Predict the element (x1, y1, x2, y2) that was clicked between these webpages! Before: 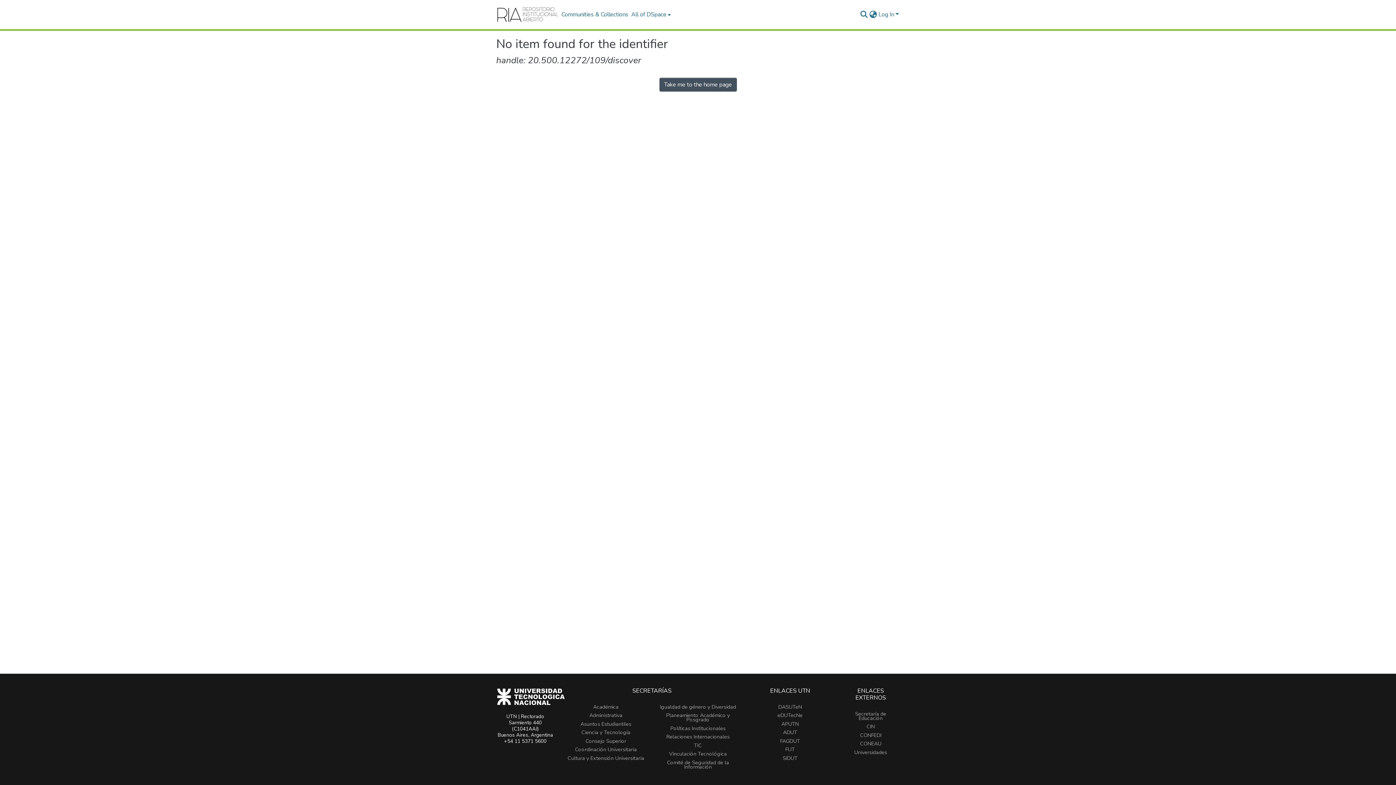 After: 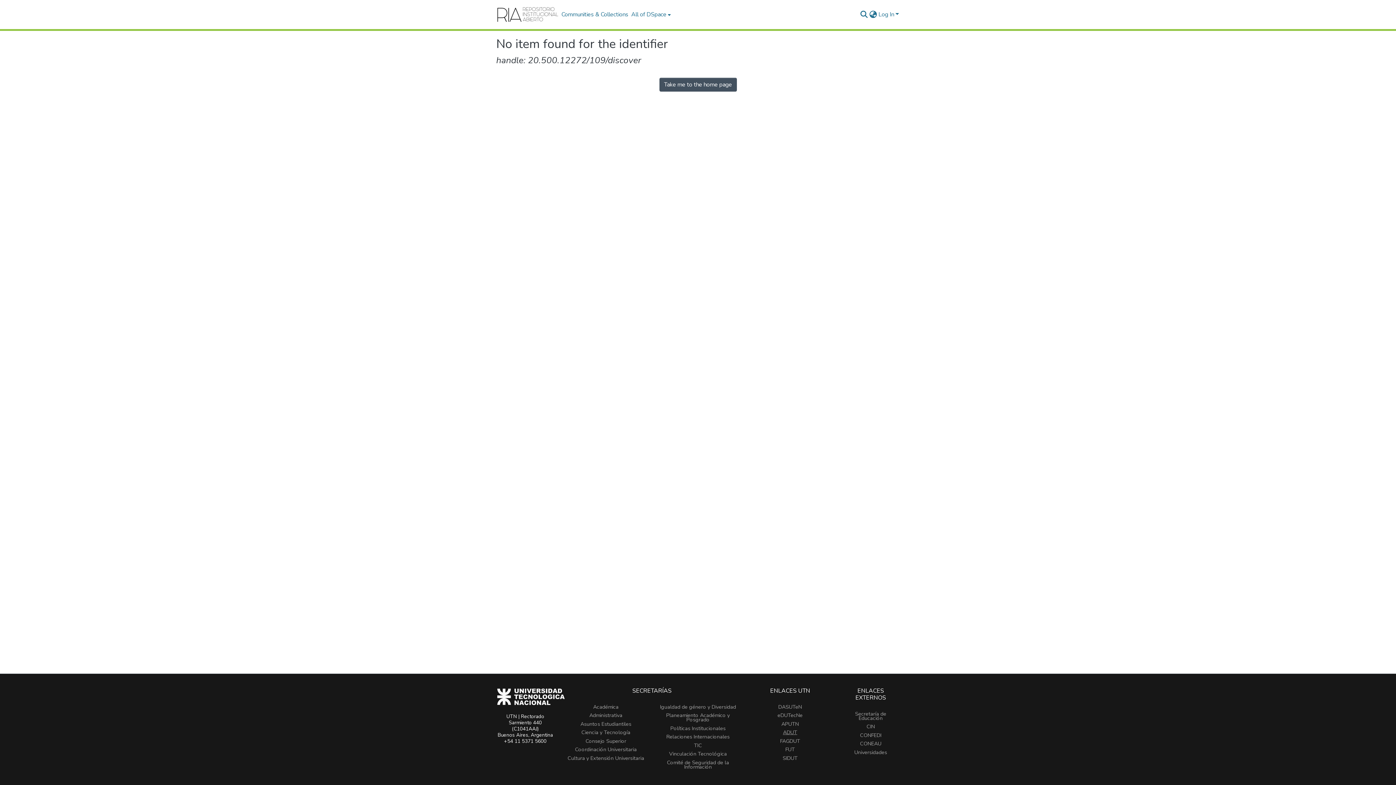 Action: label: ADUT bbox: (783, 729, 797, 736)